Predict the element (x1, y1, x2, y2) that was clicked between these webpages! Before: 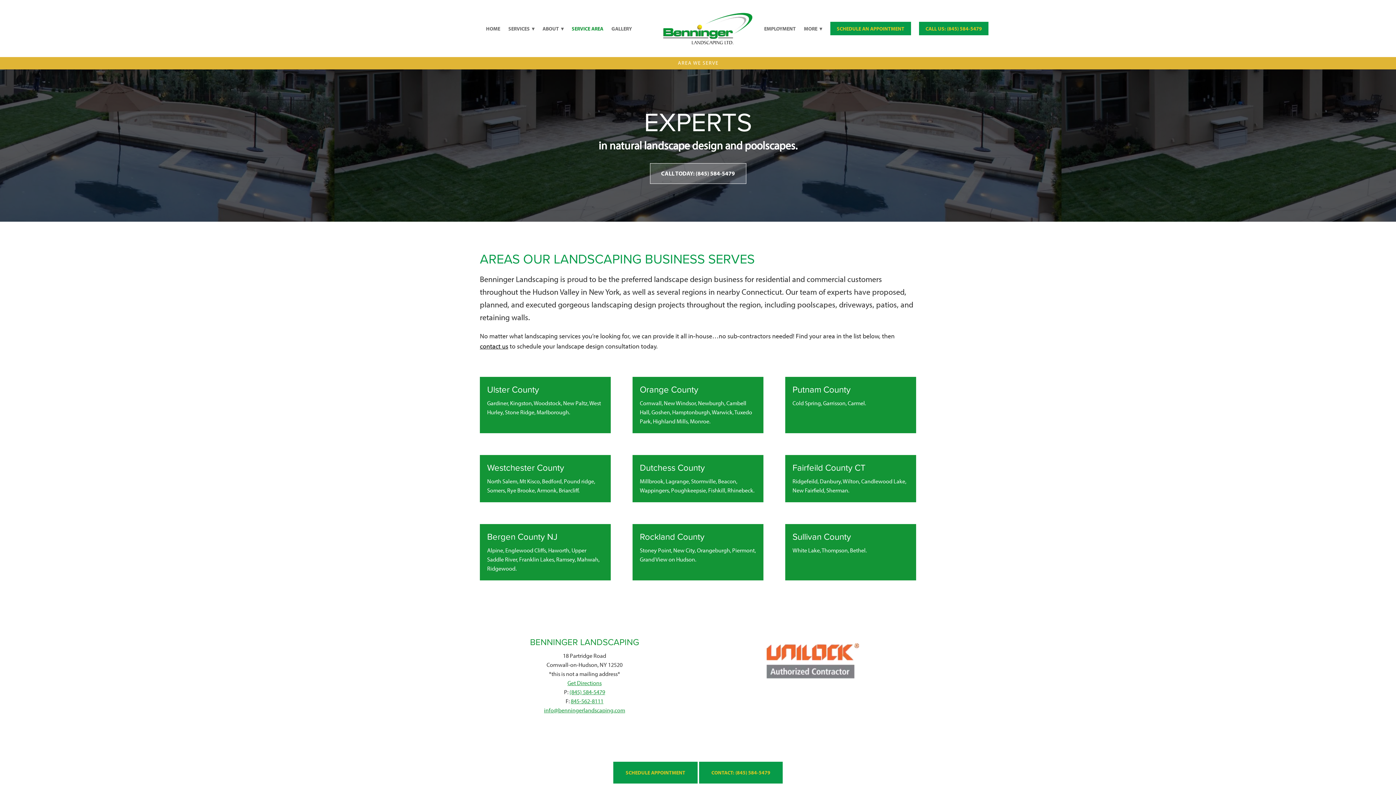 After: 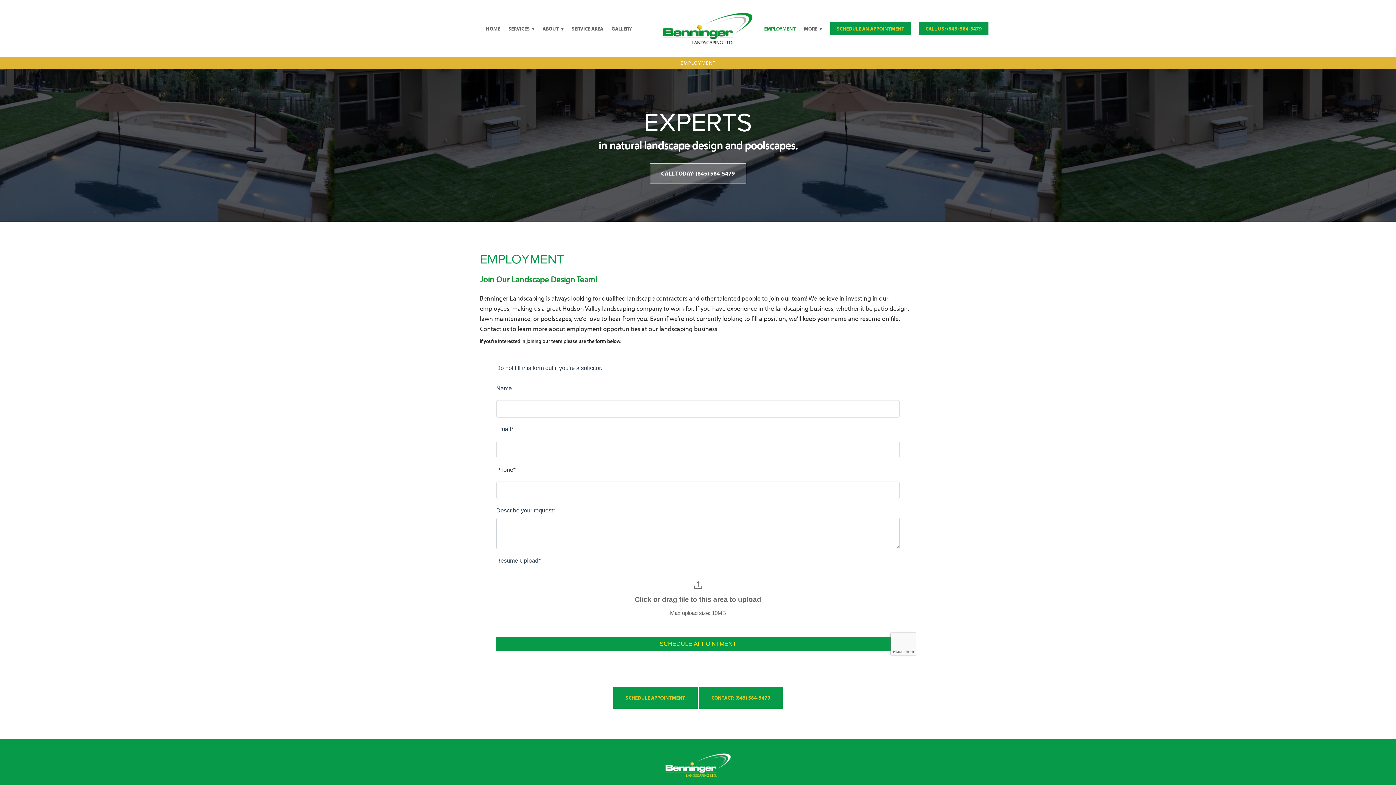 Action: label: EMPLOYMENT bbox: (764, 24, 796, 32)